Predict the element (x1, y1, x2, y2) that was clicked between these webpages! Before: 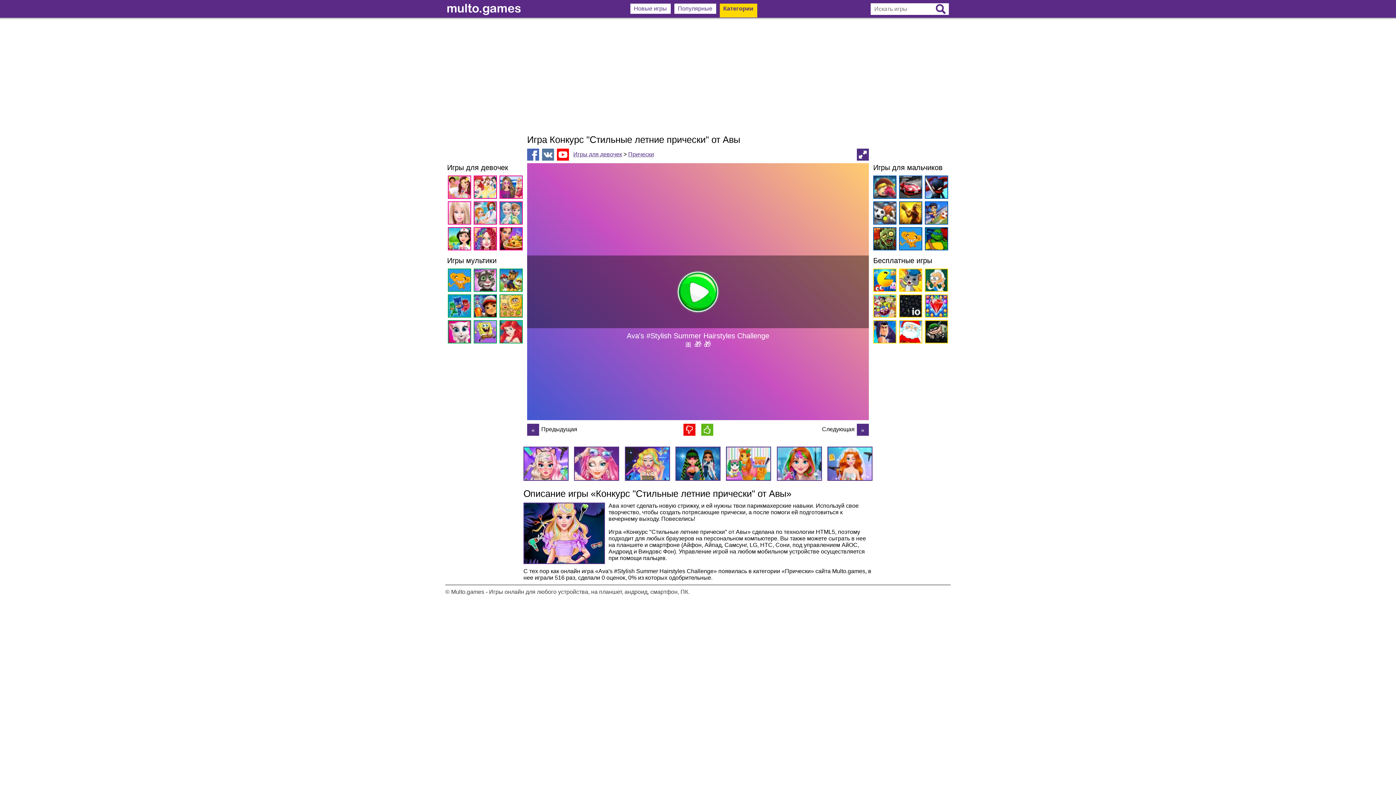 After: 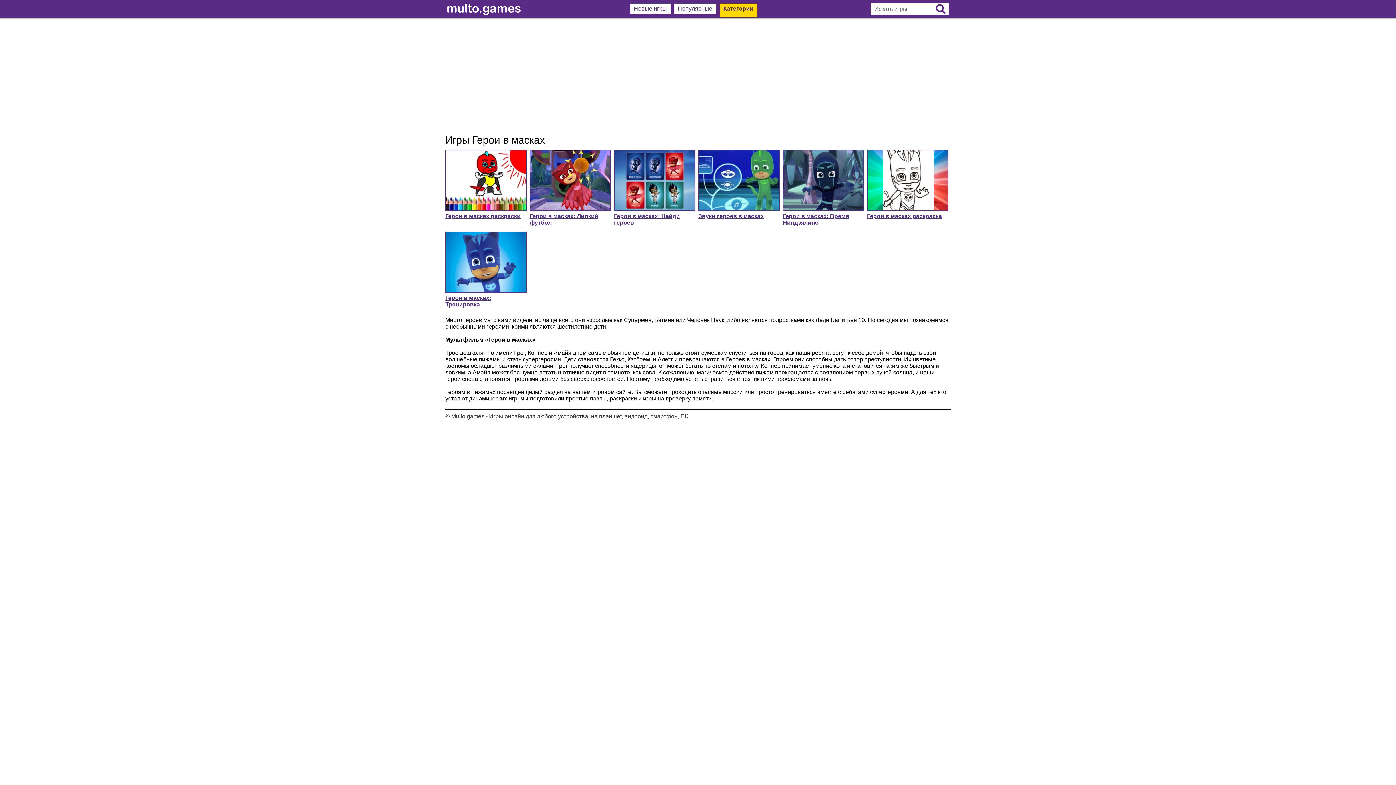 Action: bbox: (448, 294, 473, 320)